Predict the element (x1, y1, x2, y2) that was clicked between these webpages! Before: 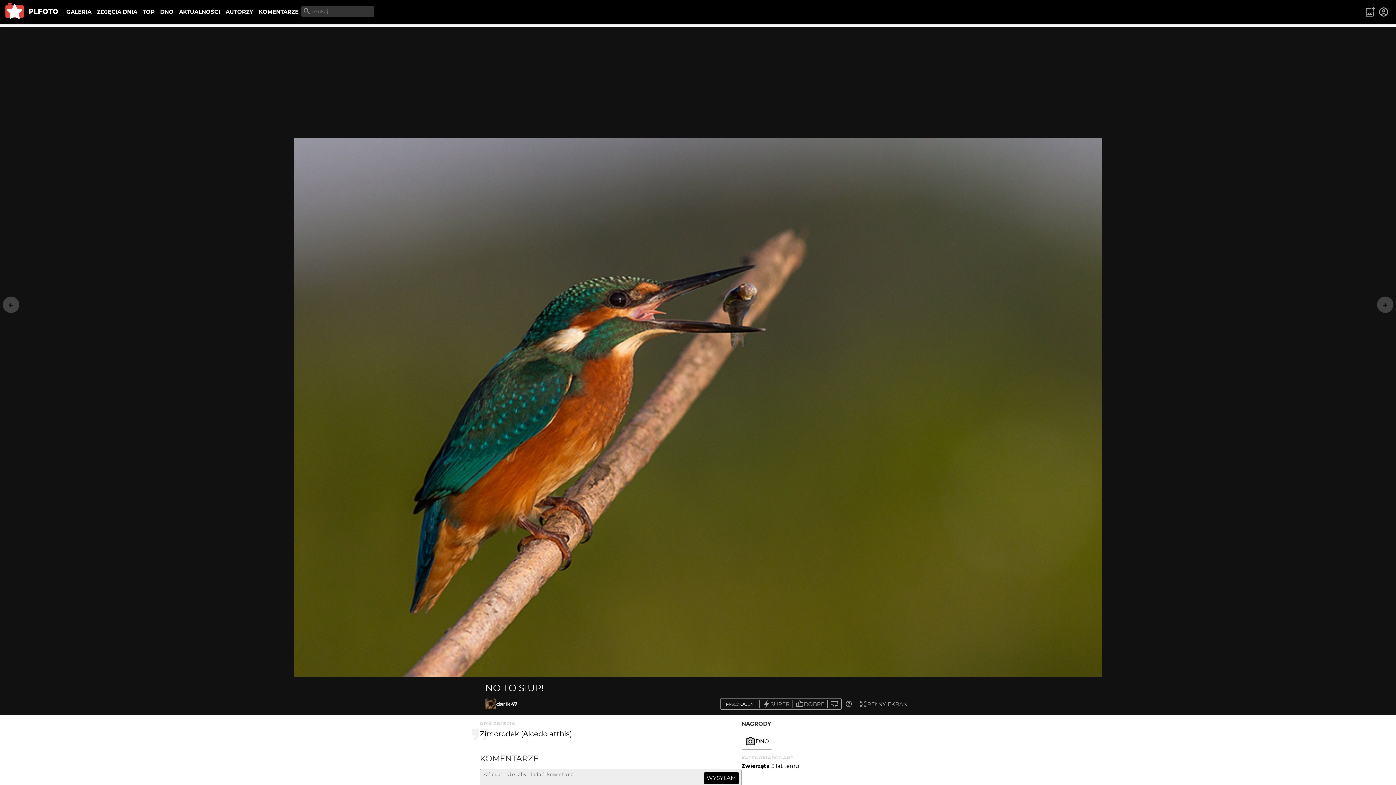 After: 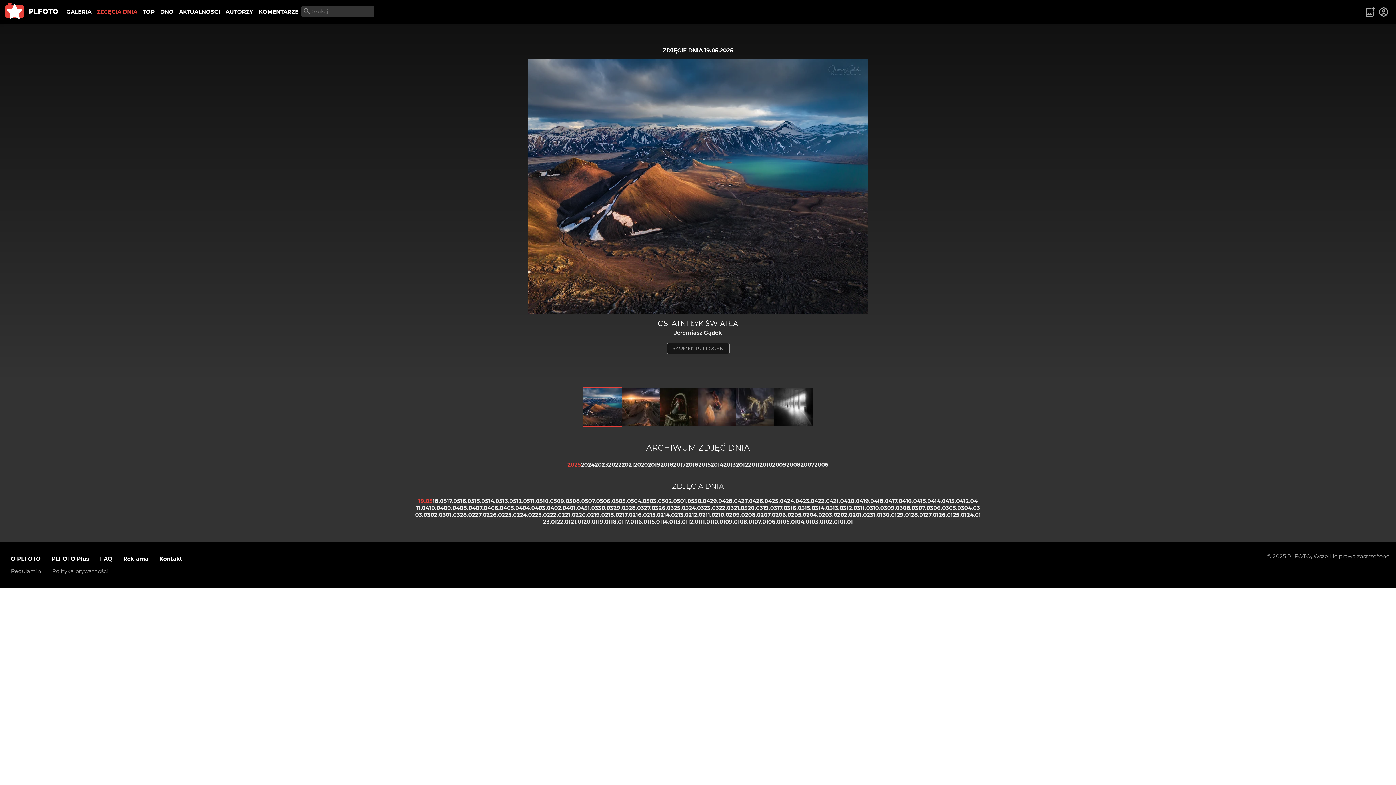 Action: bbox: (94, 5, 140, 18) label: ZDJĘCIA DNIA